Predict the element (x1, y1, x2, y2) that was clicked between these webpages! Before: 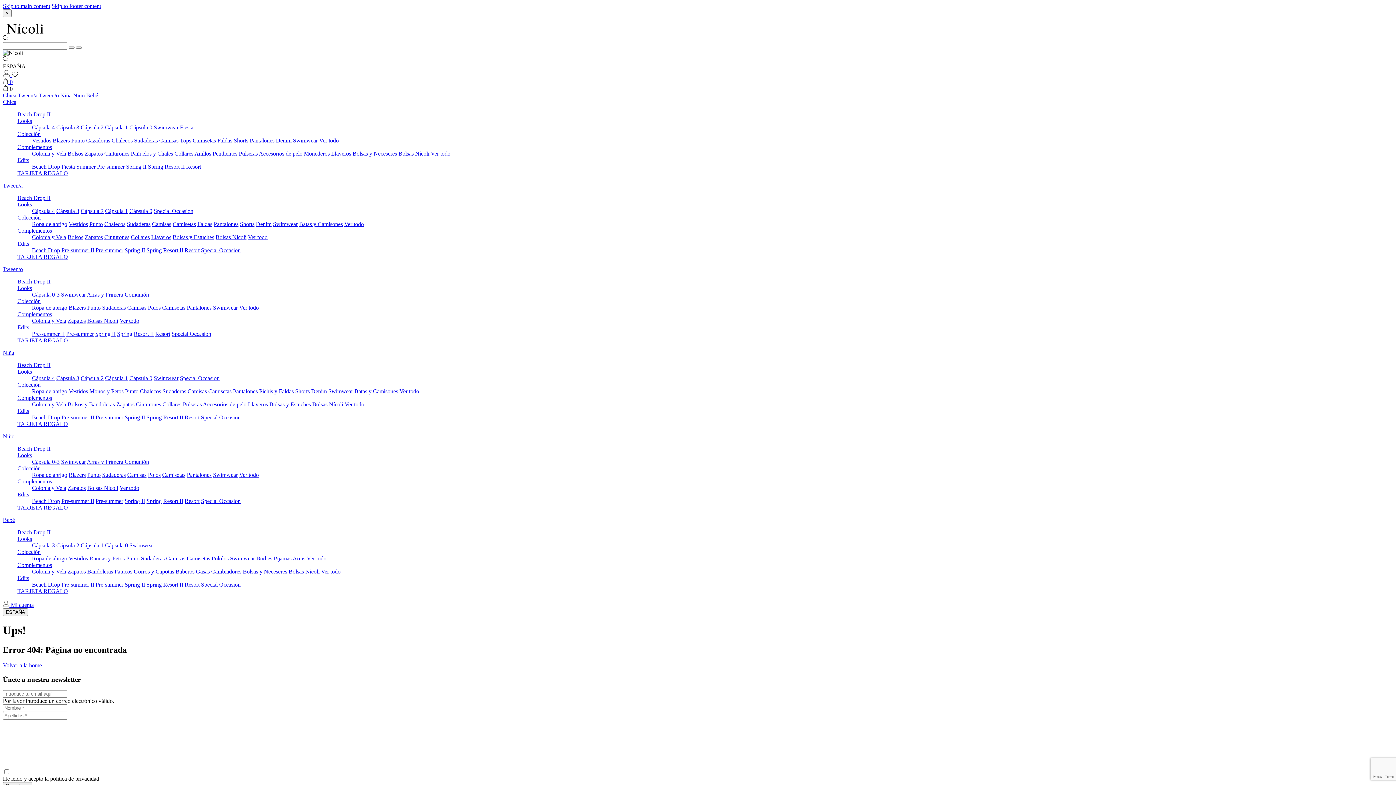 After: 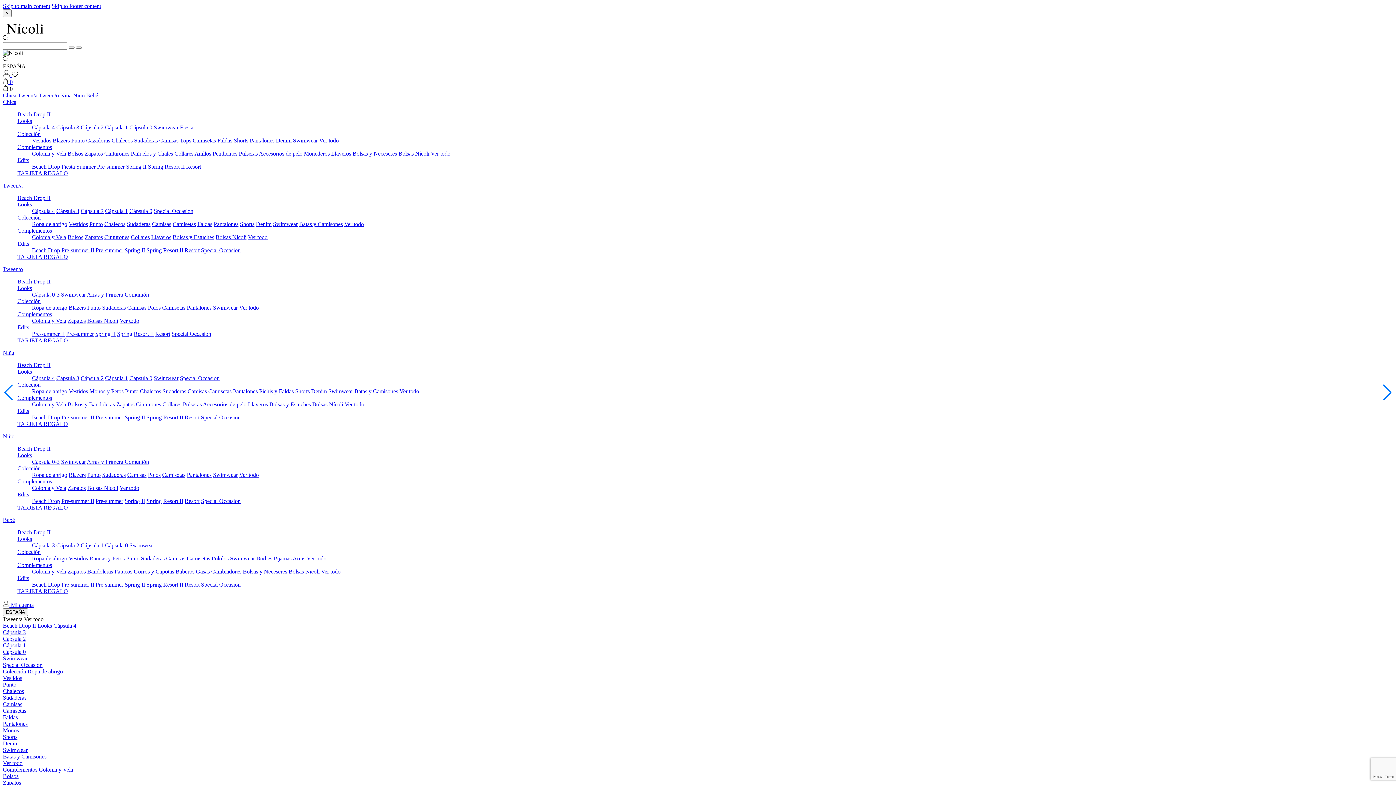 Action: label: Tween/a bbox: (17, 92, 37, 98)